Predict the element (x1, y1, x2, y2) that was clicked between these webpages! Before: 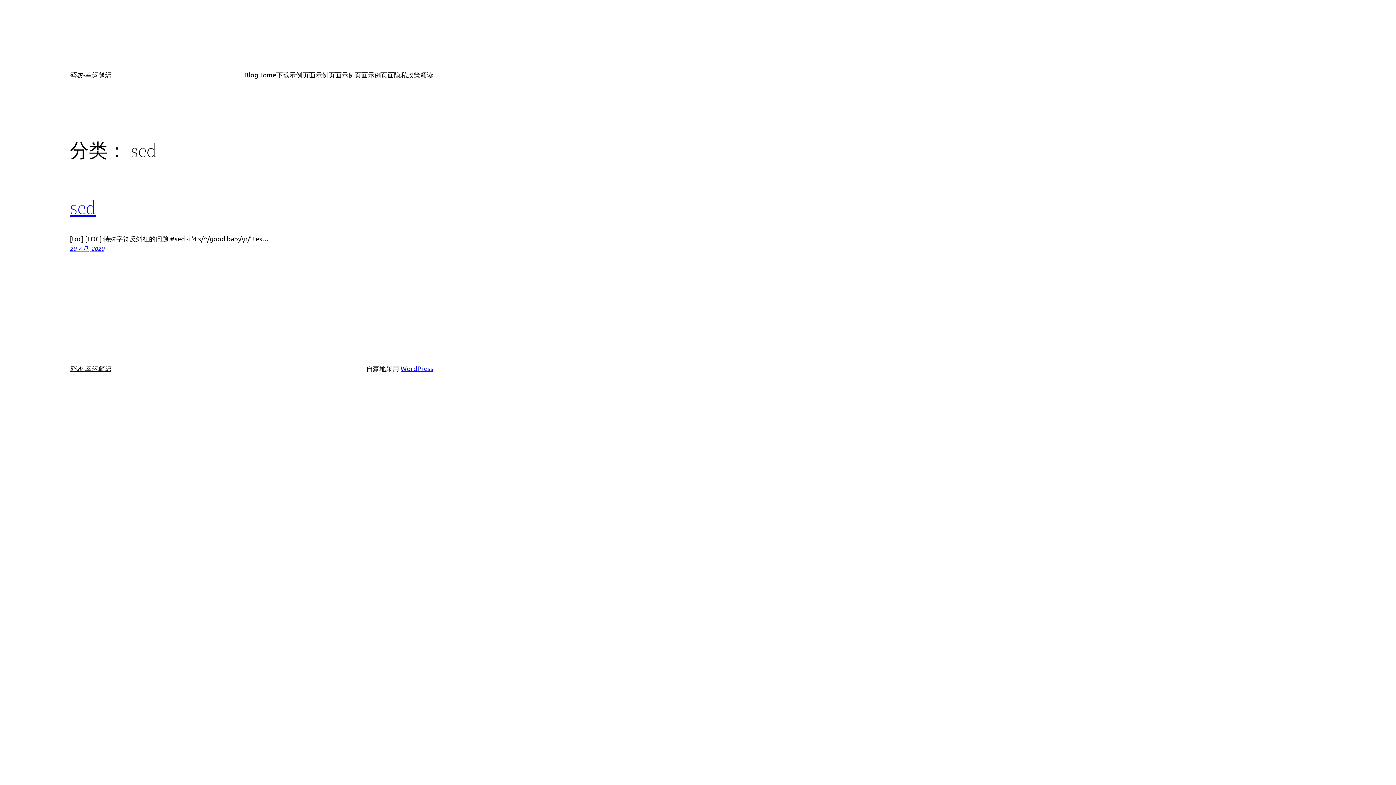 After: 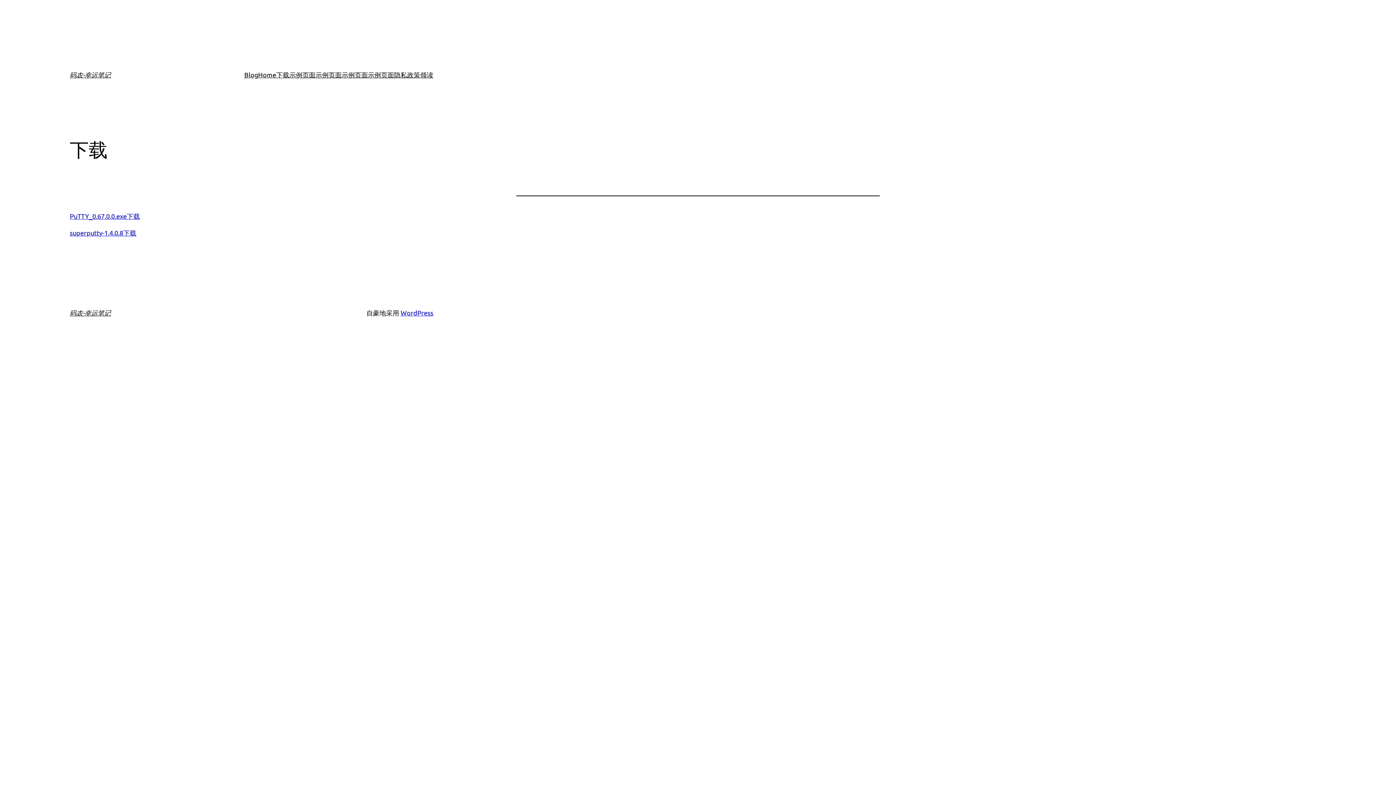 Action: label: 下载 bbox: (276, 69, 289, 80)